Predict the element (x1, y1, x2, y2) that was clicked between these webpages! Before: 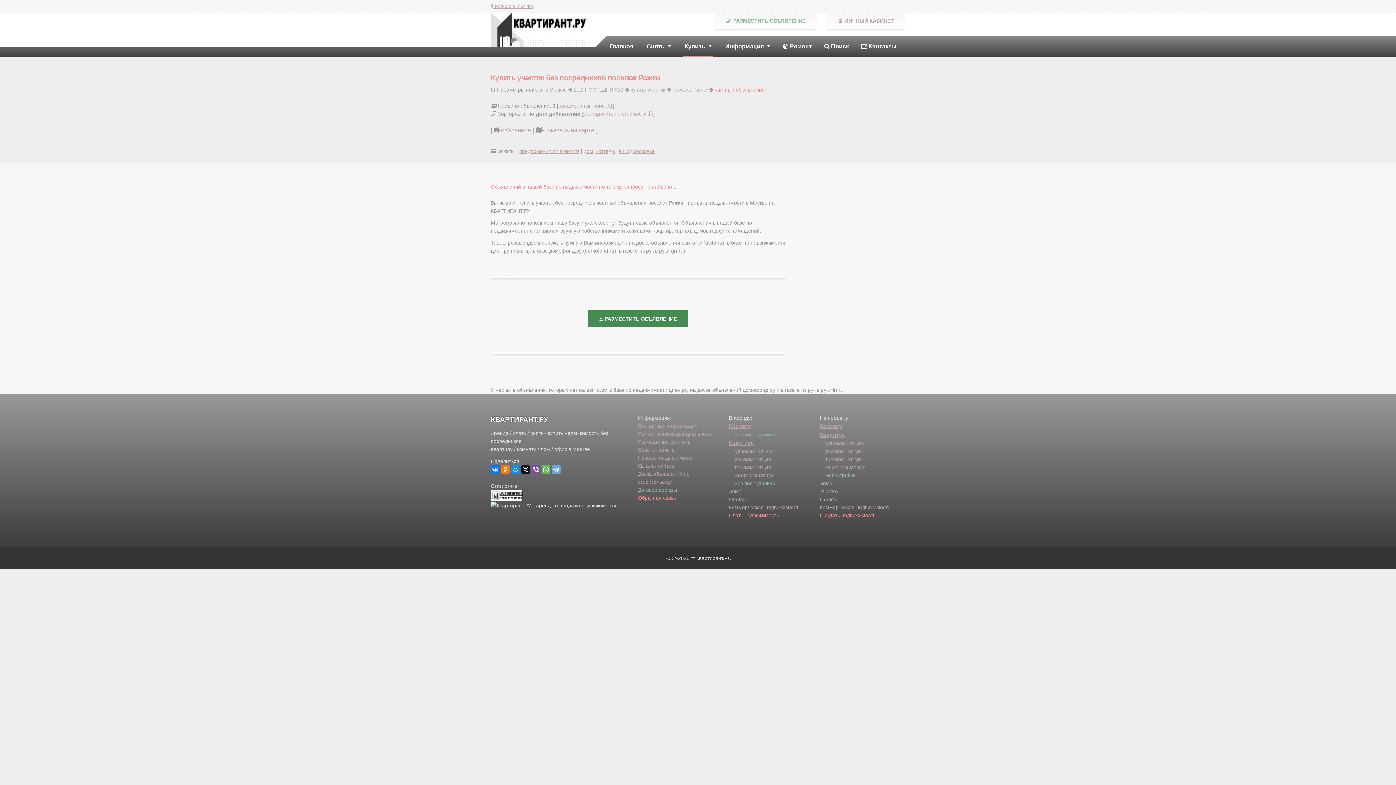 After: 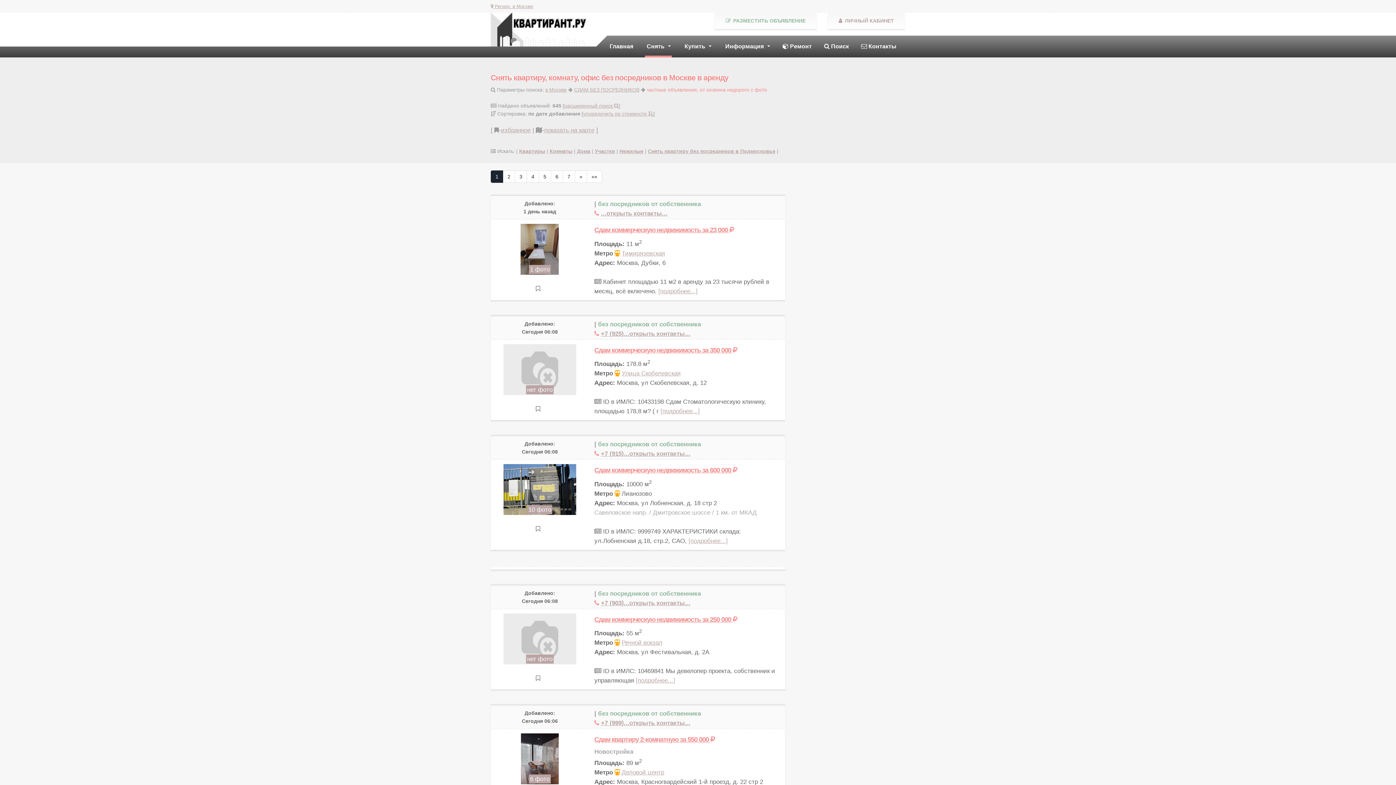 Action: label: БЕЗ ПОСРЕДНИКОВ bbox: (574, 86, 623, 92)